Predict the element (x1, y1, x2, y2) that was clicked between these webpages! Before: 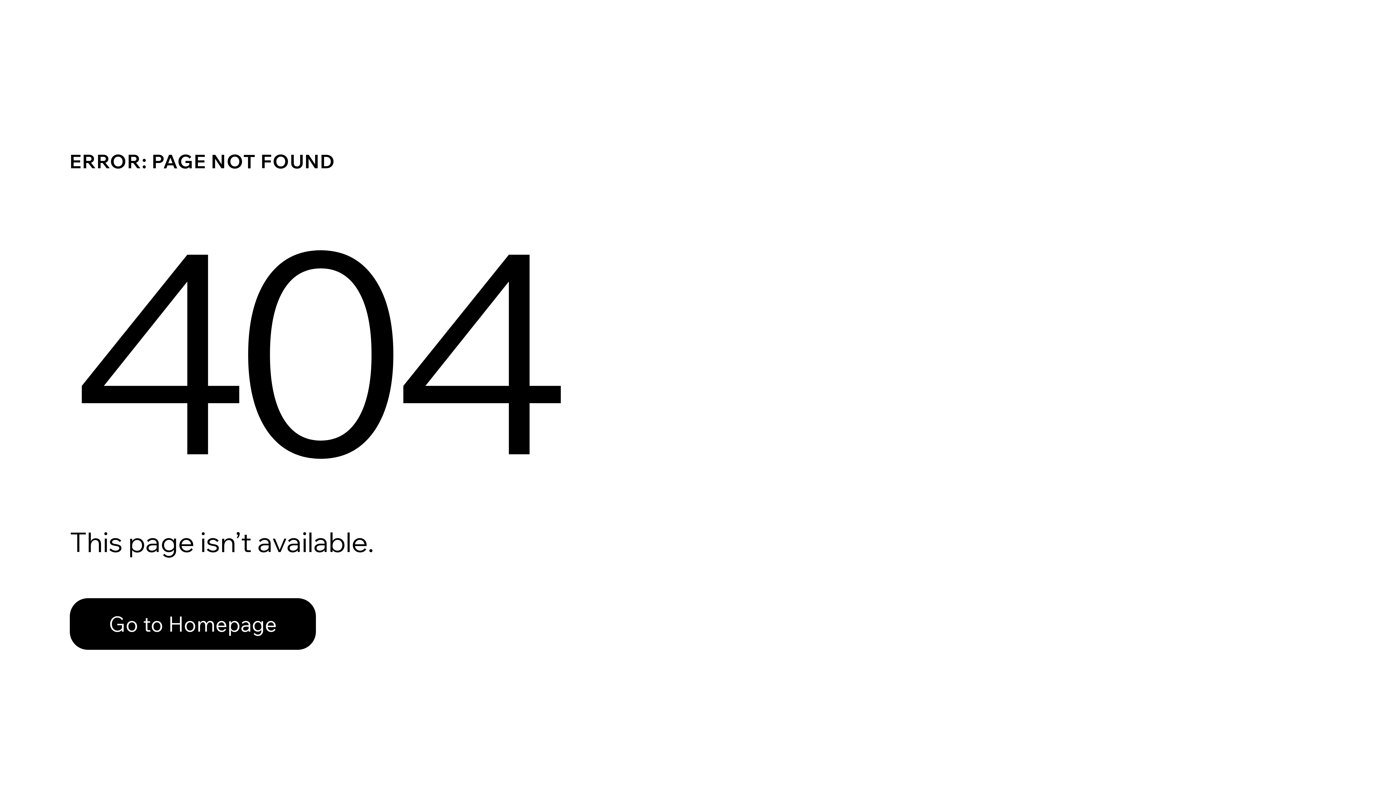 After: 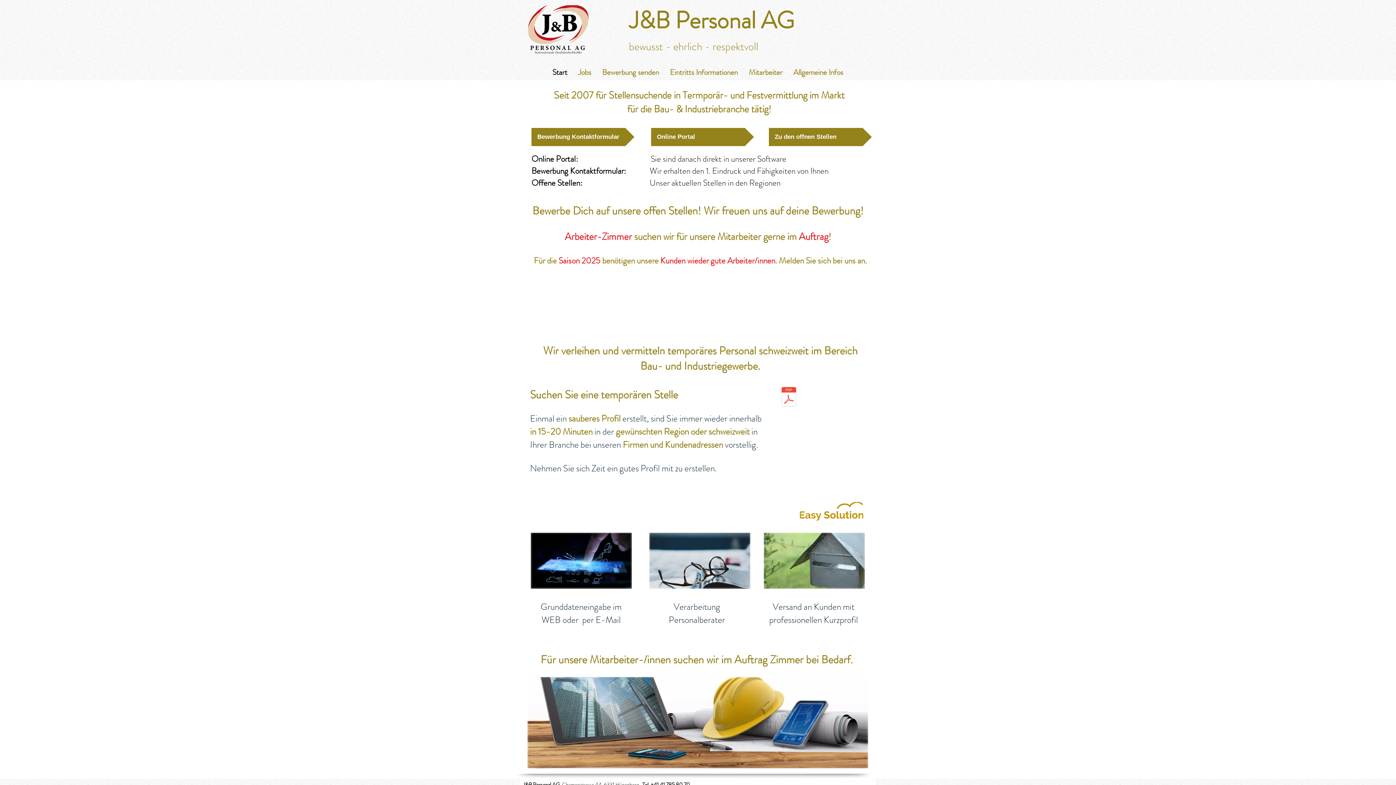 Action: label: Go to Homepage bbox: (69, 582, 768, 659)